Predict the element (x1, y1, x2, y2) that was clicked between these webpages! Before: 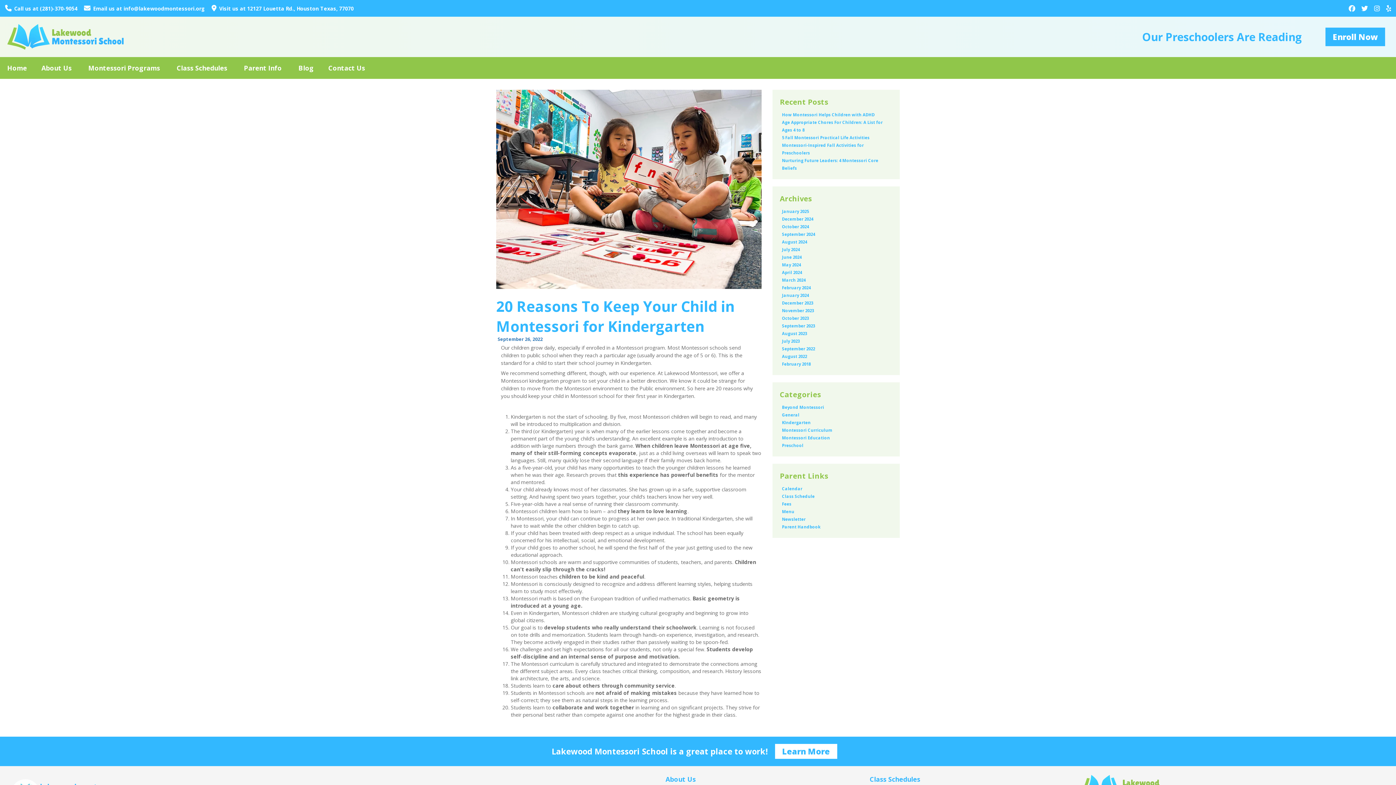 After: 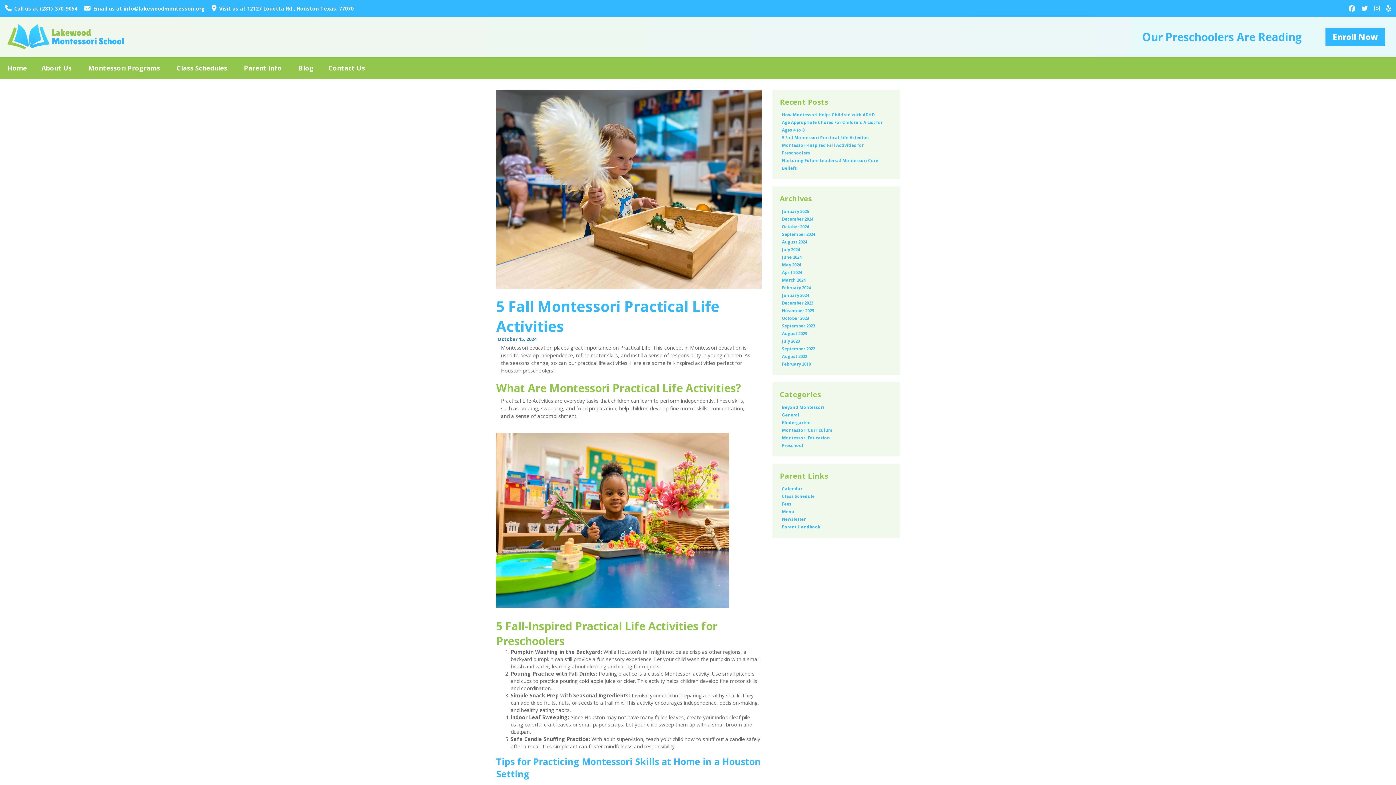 Action: bbox: (782, 134, 869, 140) label: 5 Fall Montessori Practical Life Activities